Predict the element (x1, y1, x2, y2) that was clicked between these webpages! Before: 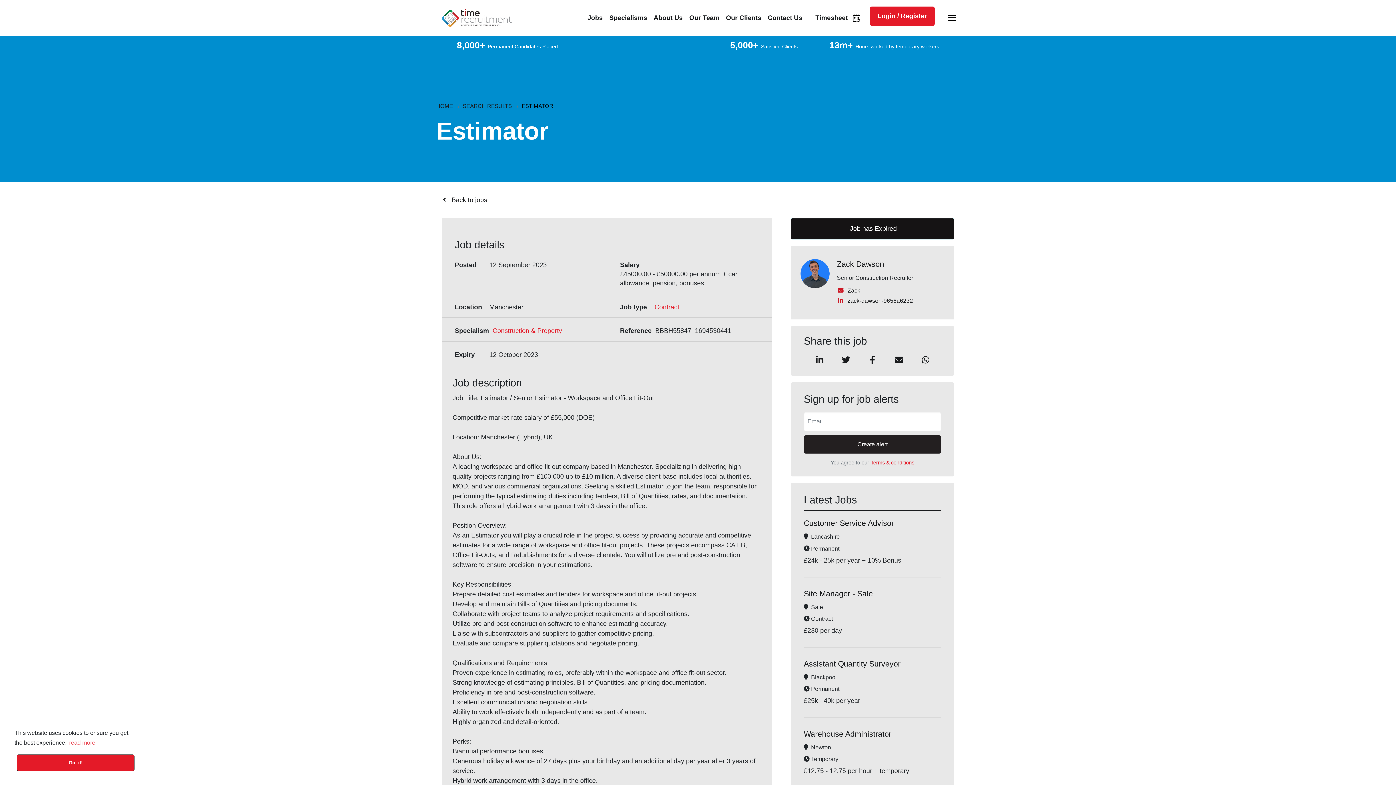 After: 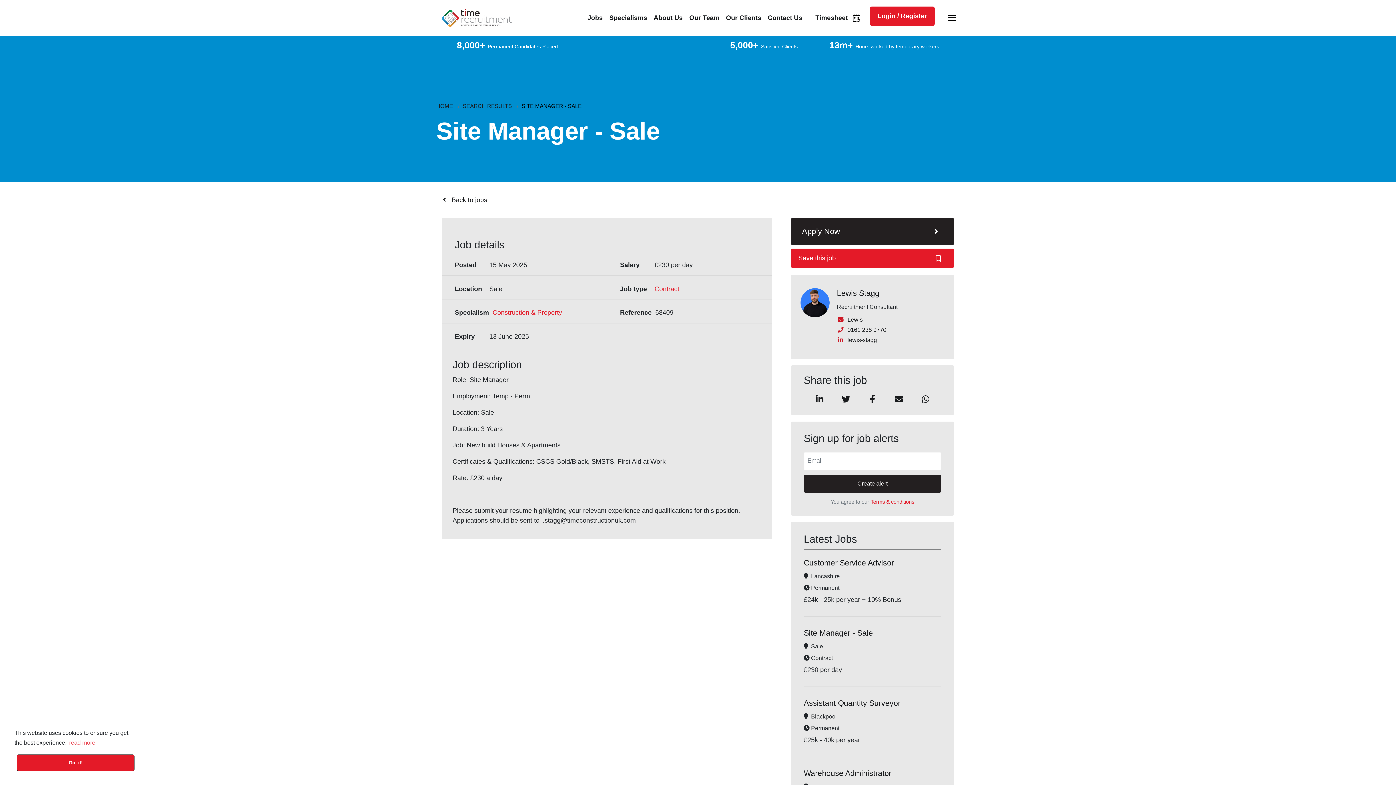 Action: bbox: (804, 589, 873, 598) label: Site Manager - Sale